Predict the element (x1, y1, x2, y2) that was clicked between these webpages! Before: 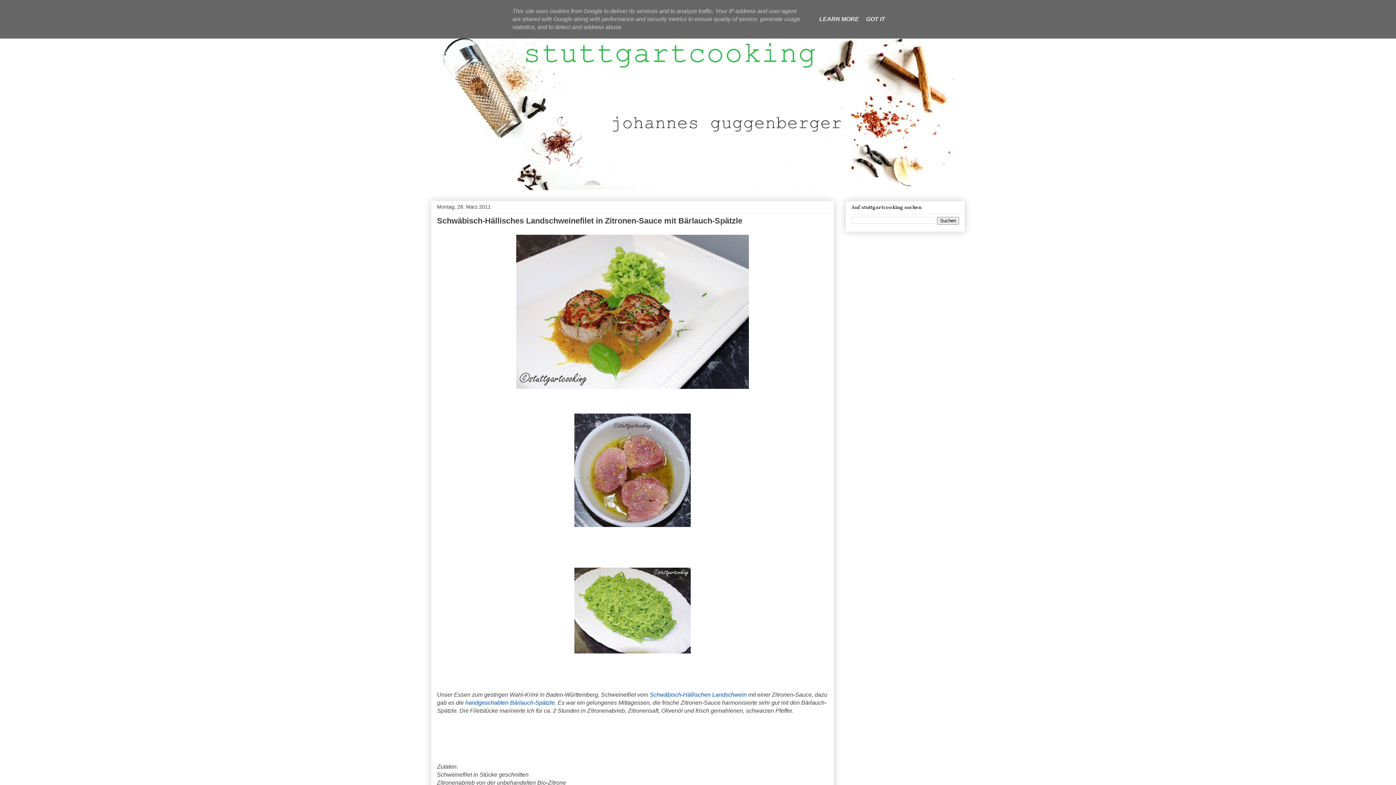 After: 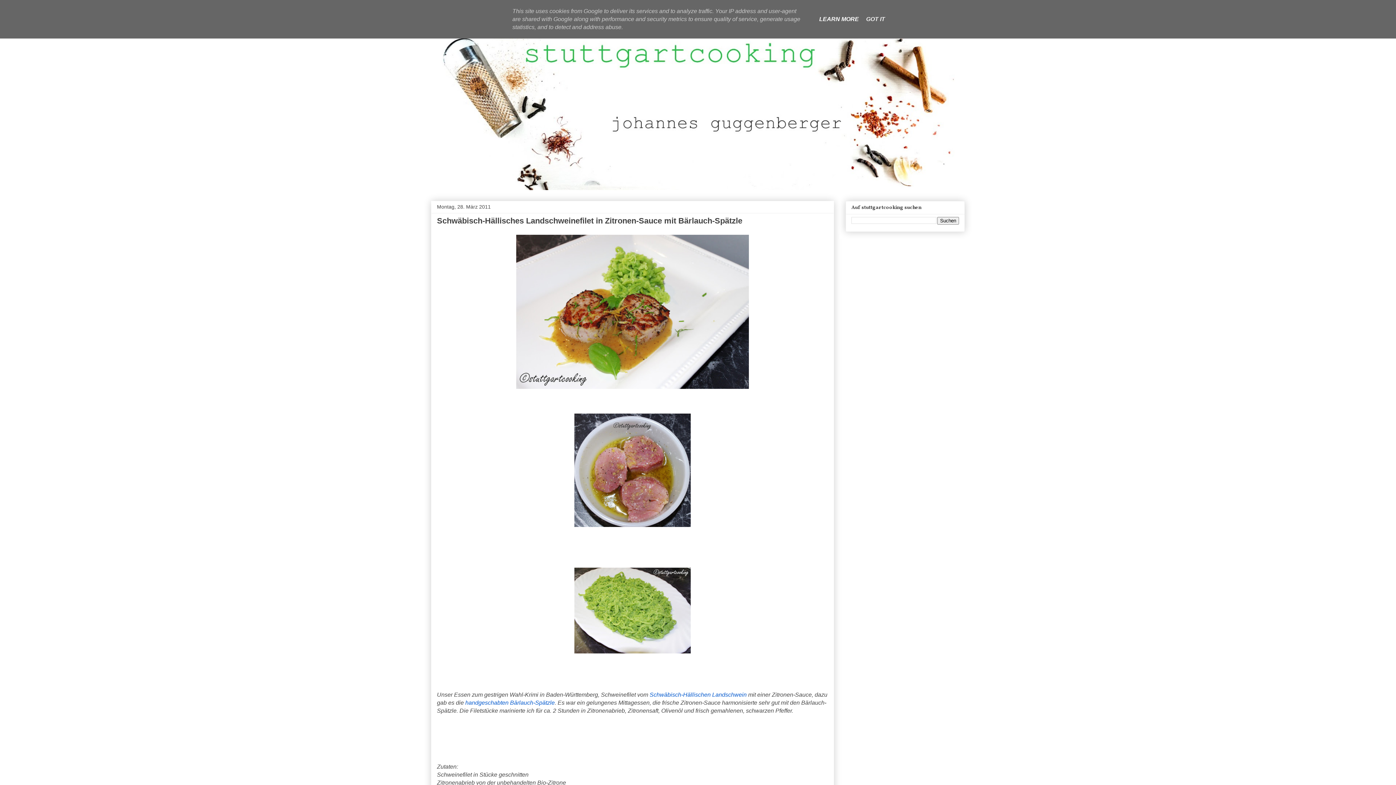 Action: bbox: (817, 16, 861, 22) label: LEARN MORE